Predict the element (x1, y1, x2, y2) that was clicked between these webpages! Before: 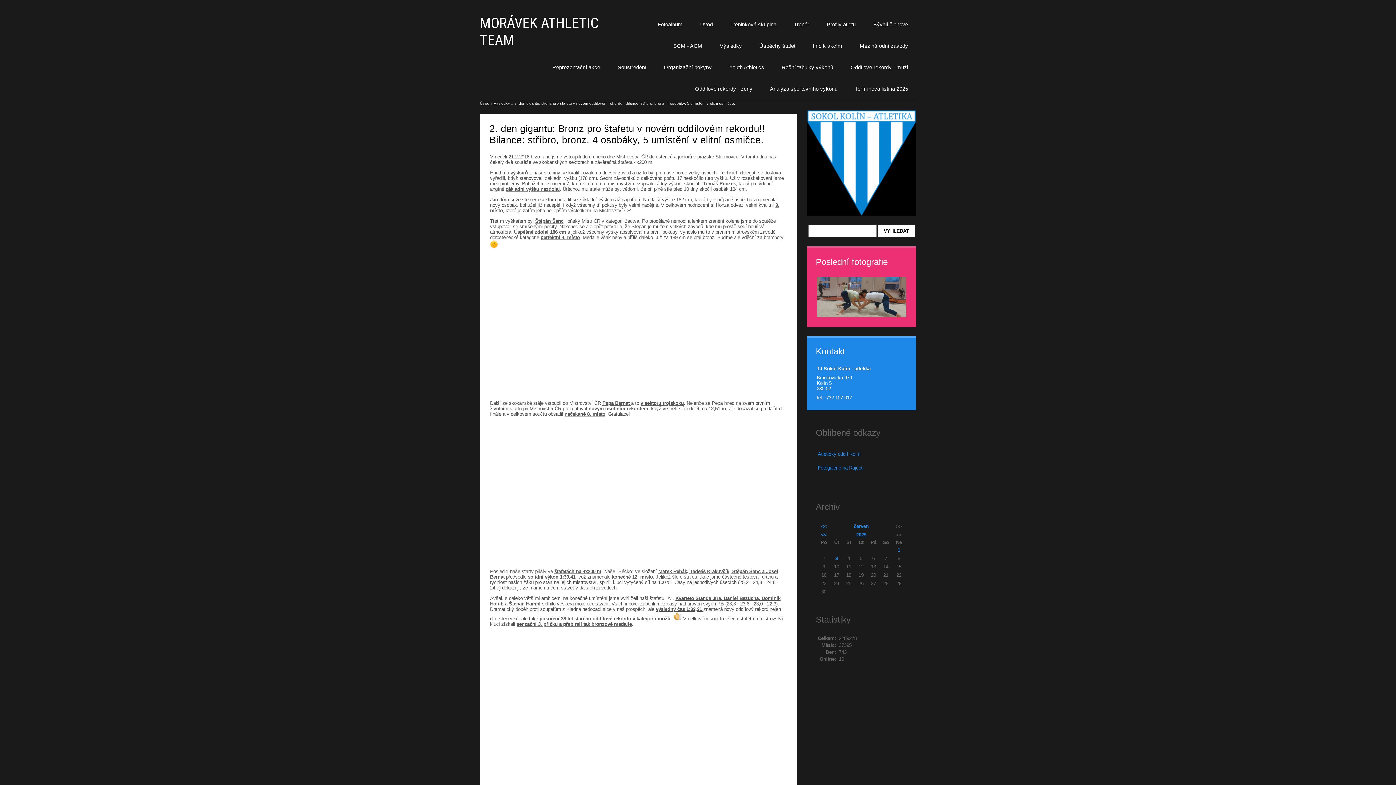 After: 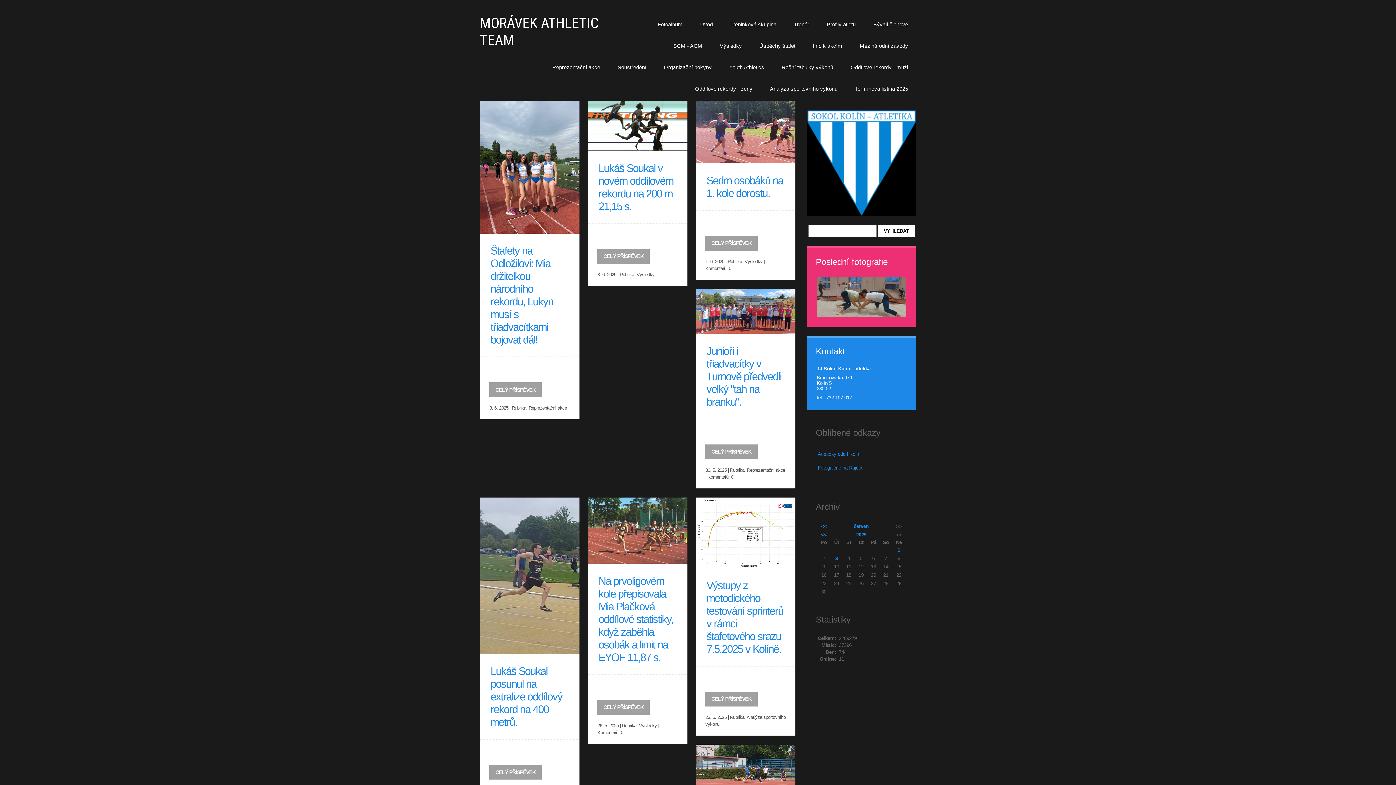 Action: bbox: (480, 101, 489, 105) label: Úvod